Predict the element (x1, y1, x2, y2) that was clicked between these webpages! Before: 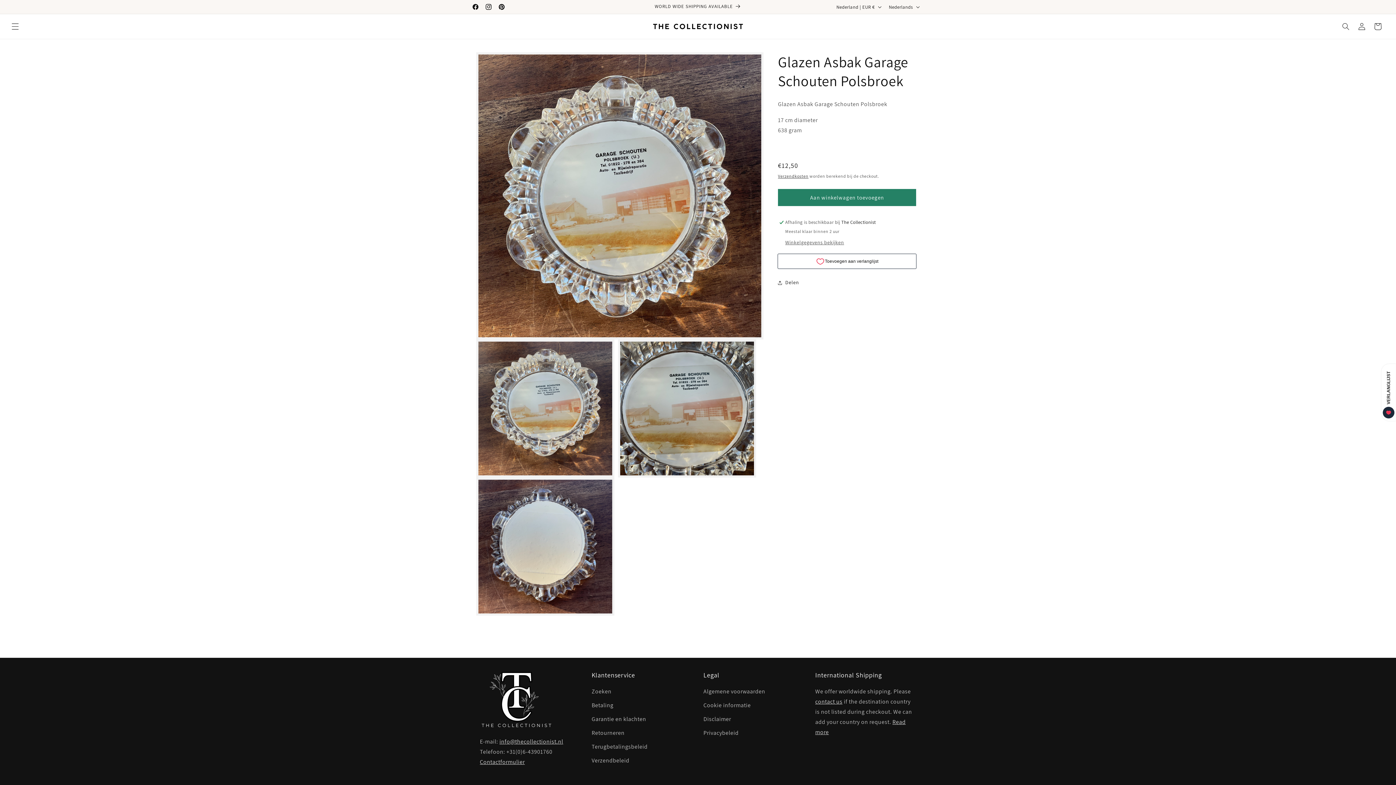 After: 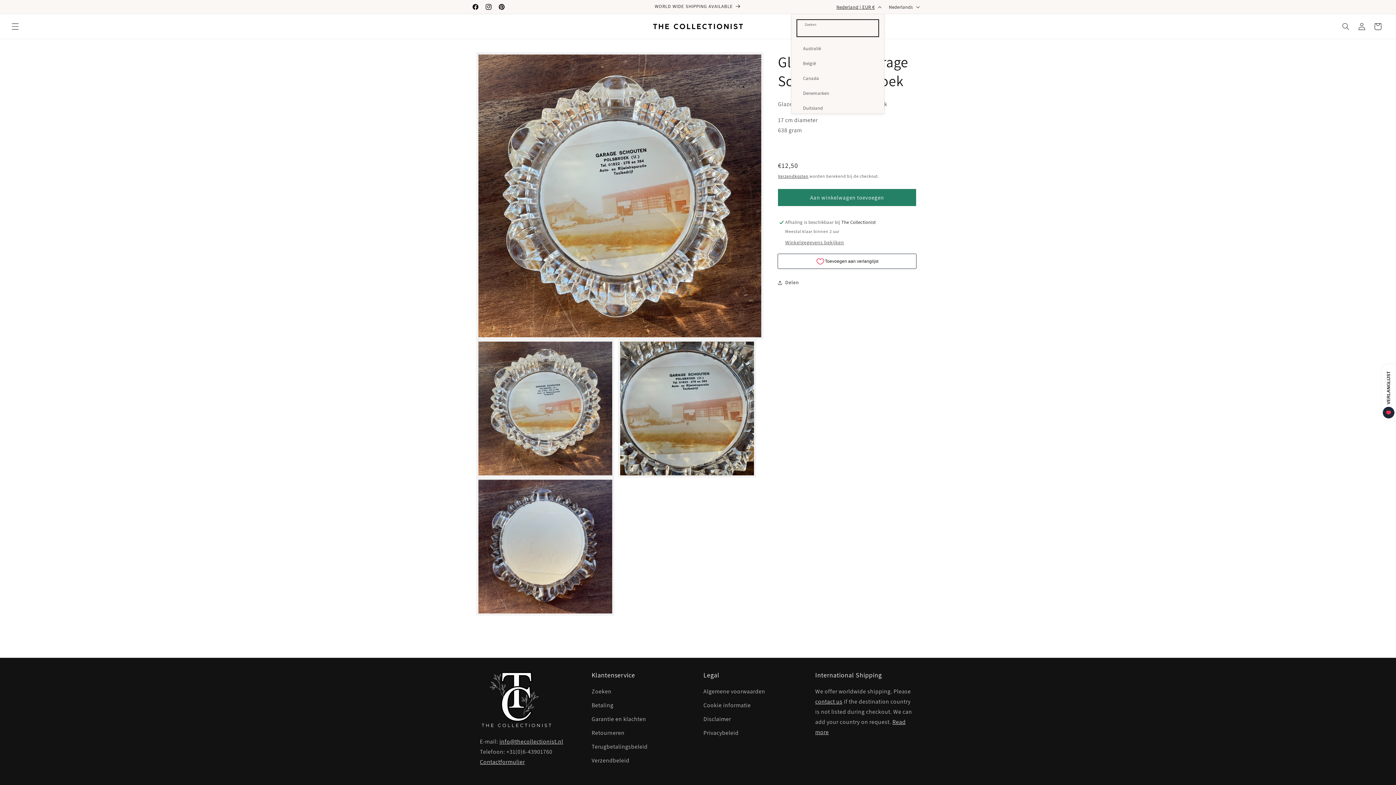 Action: label: Nederland | EUR € bbox: (832, 0, 884, 13)